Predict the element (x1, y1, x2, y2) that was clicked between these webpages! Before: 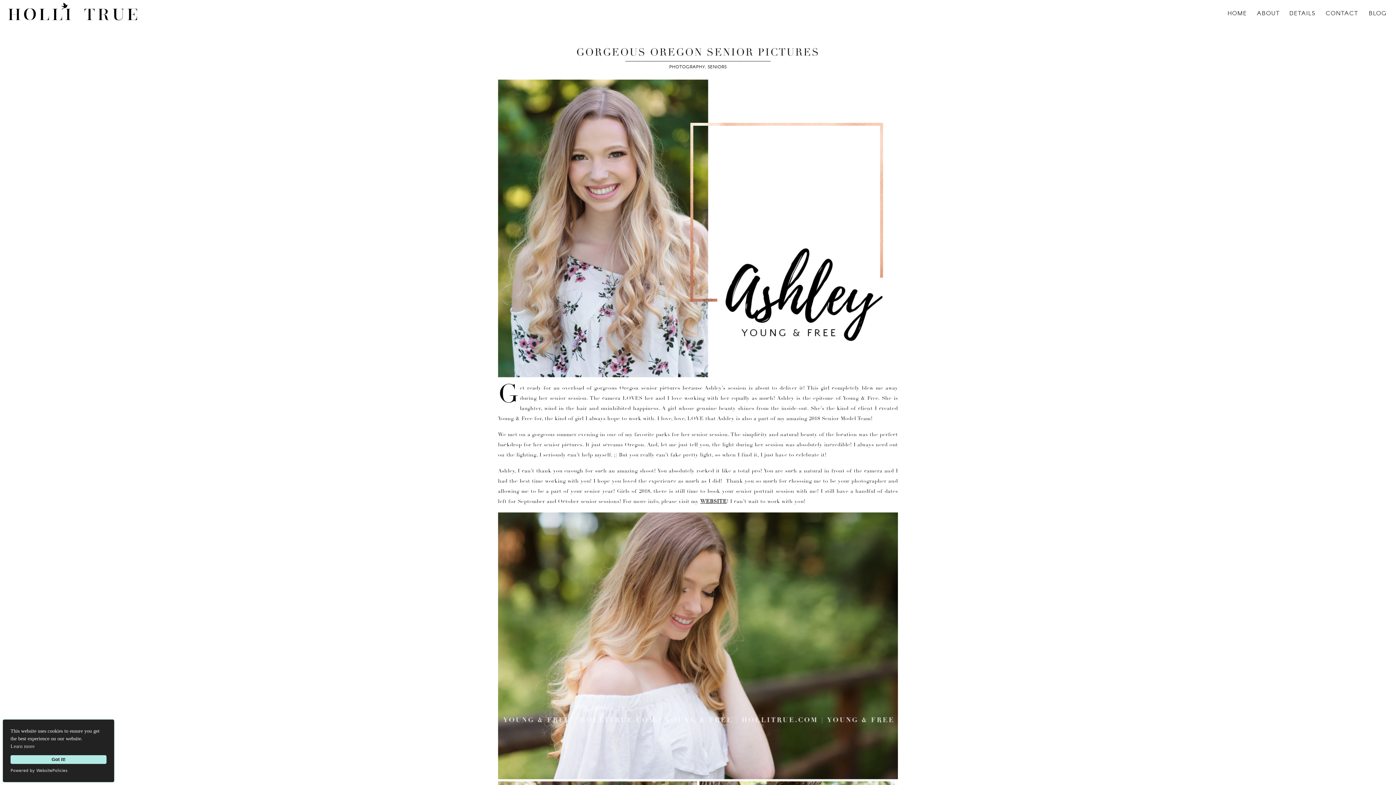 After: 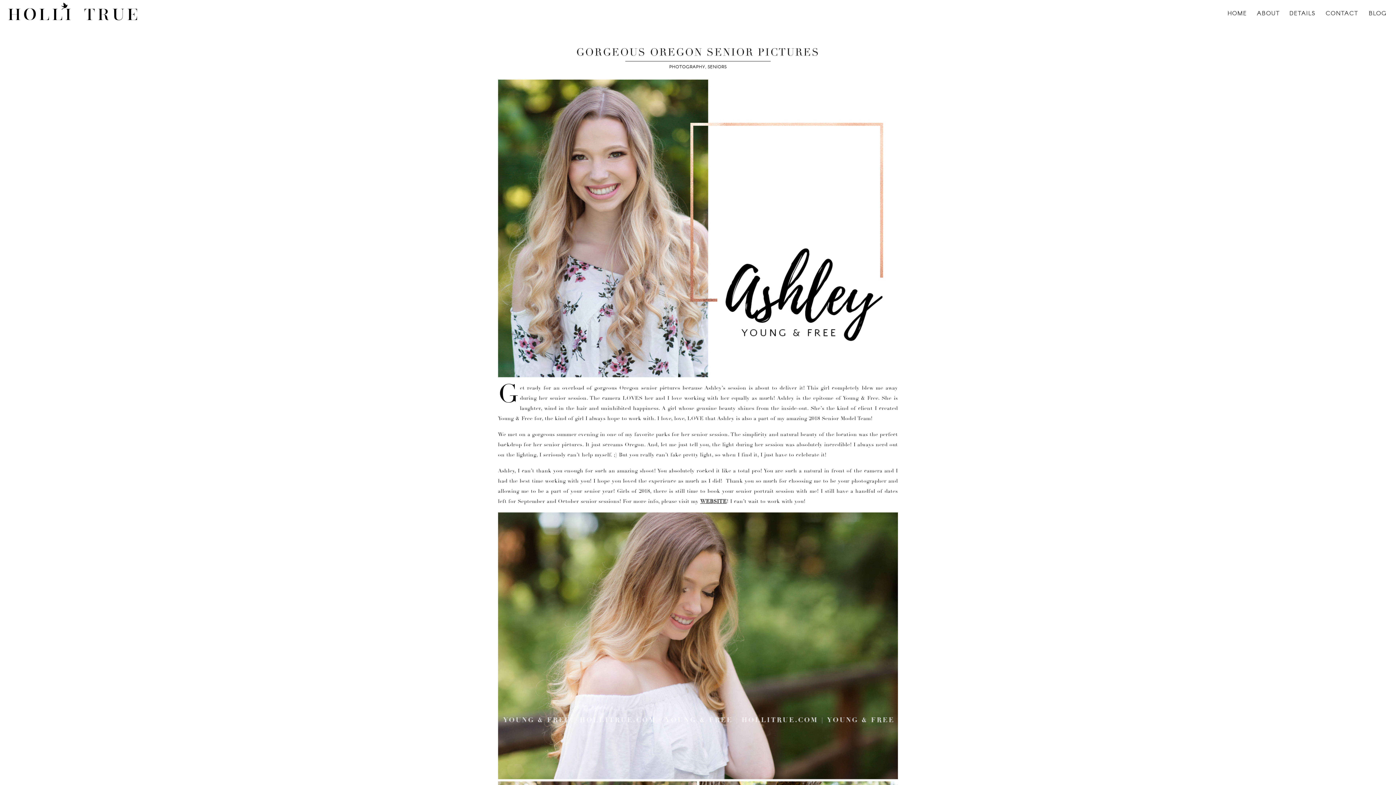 Action: label: Got it! bbox: (10, 755, 106, 764)